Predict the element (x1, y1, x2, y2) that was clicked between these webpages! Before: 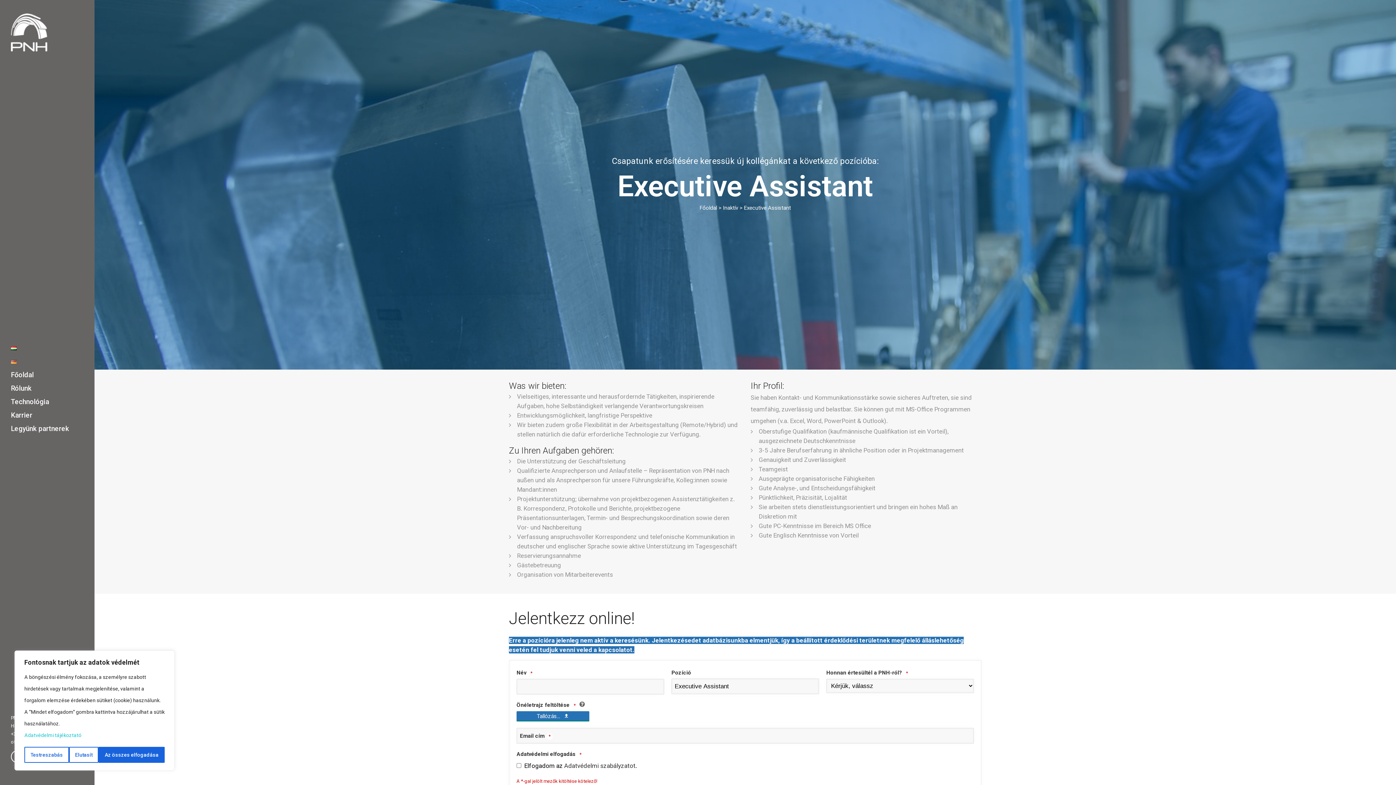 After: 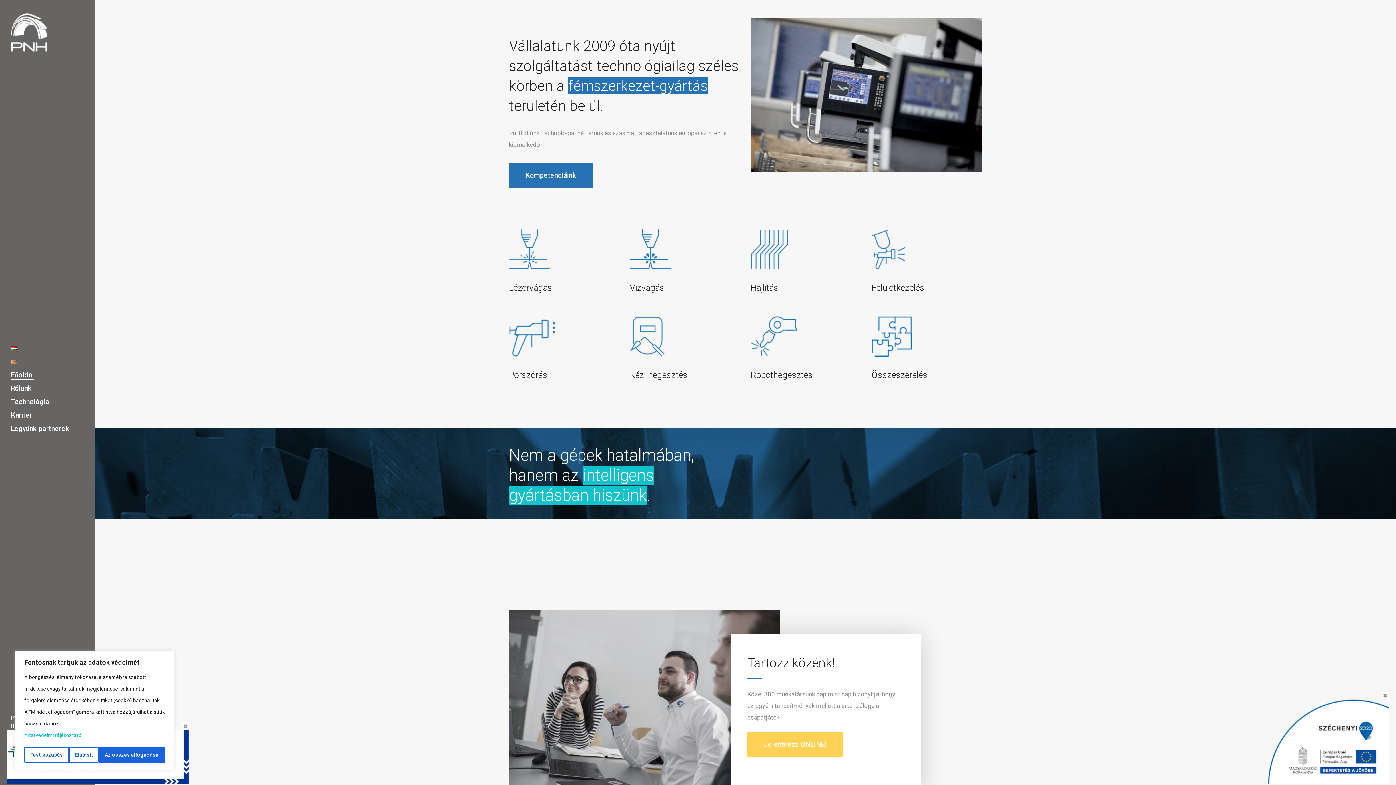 Action: bbox: (10, 368, 83, 381) label: Főoldal